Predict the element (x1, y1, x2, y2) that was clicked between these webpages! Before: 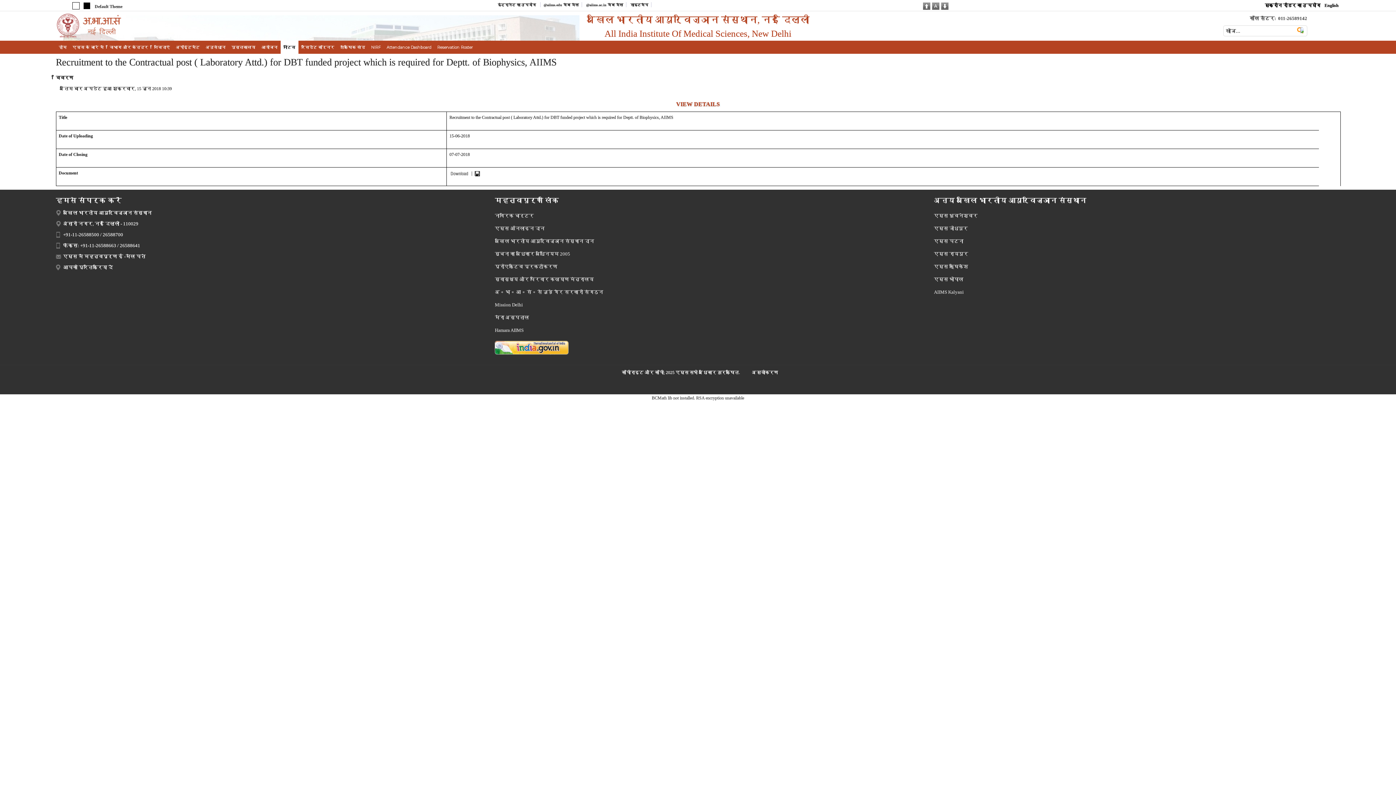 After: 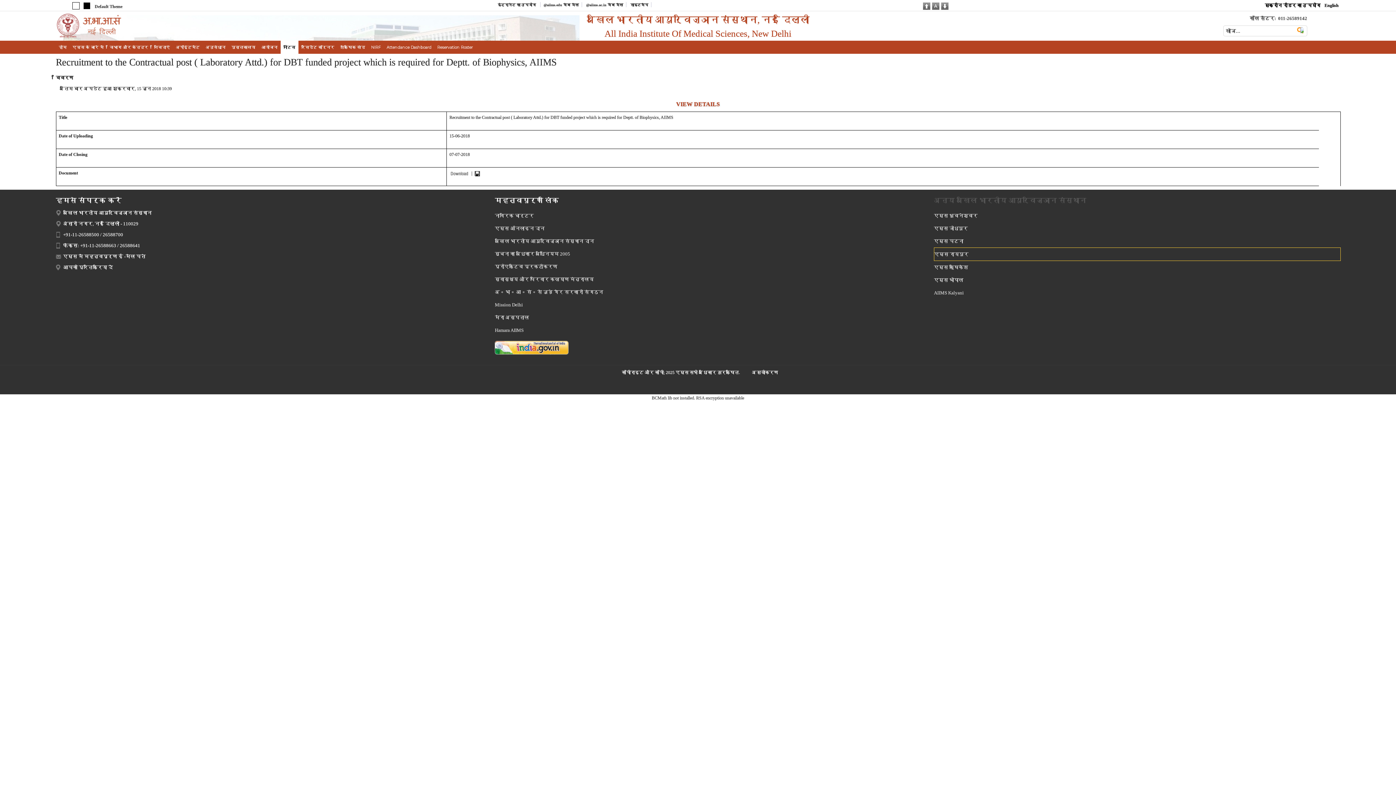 Action: bbox: (934, 247, 1340, 260) label: एम्‍स रायपुर